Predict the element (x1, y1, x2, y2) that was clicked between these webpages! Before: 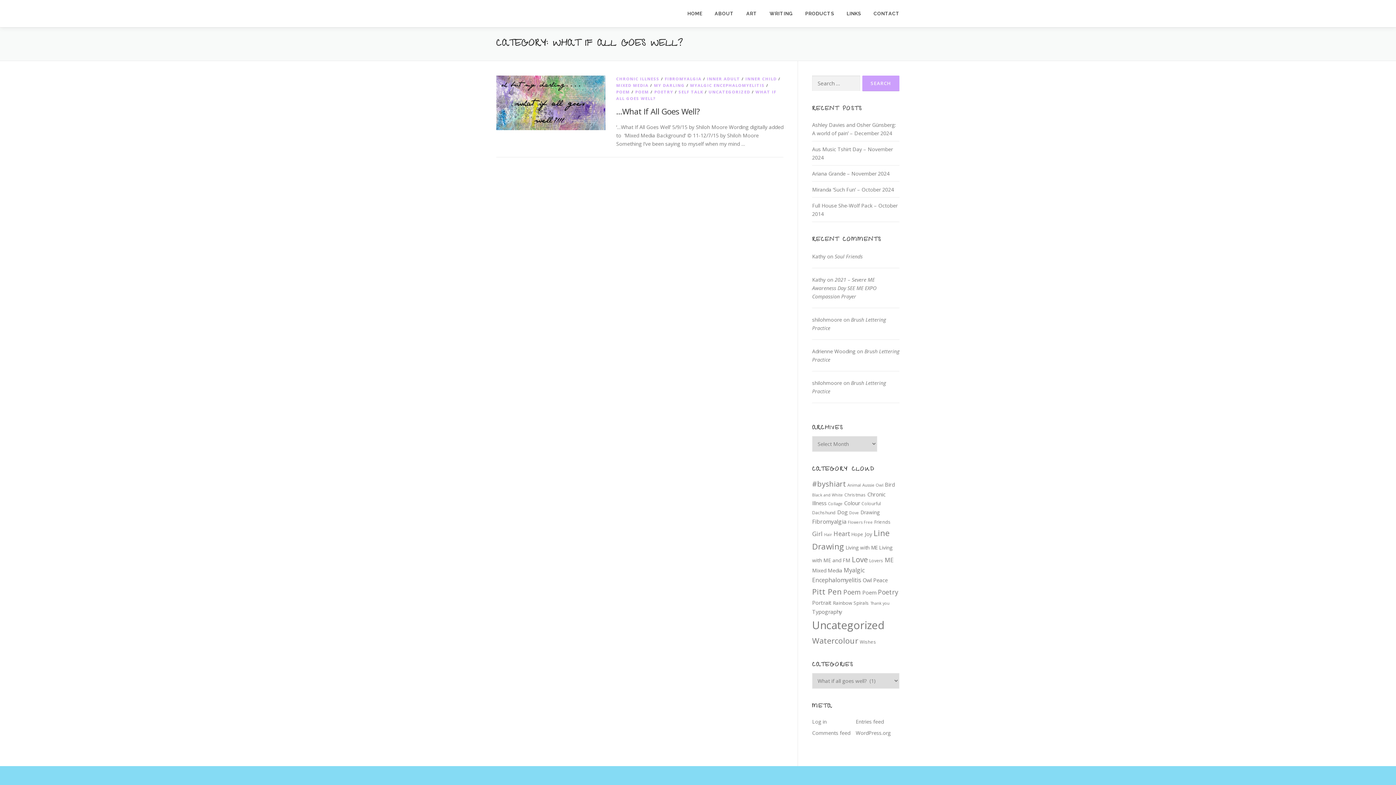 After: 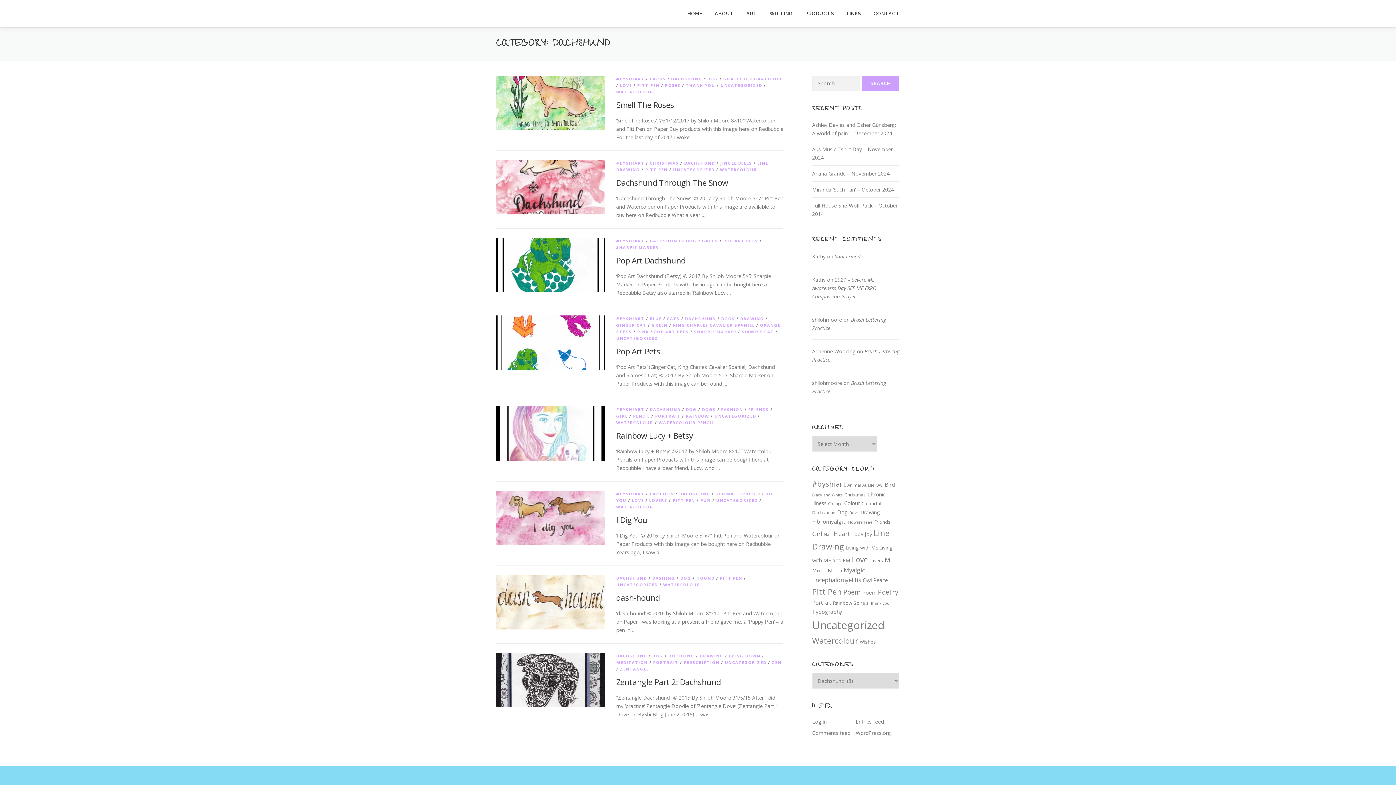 Action: label: Dachshund (8 items) bbox: (812, 509, 836, 516)